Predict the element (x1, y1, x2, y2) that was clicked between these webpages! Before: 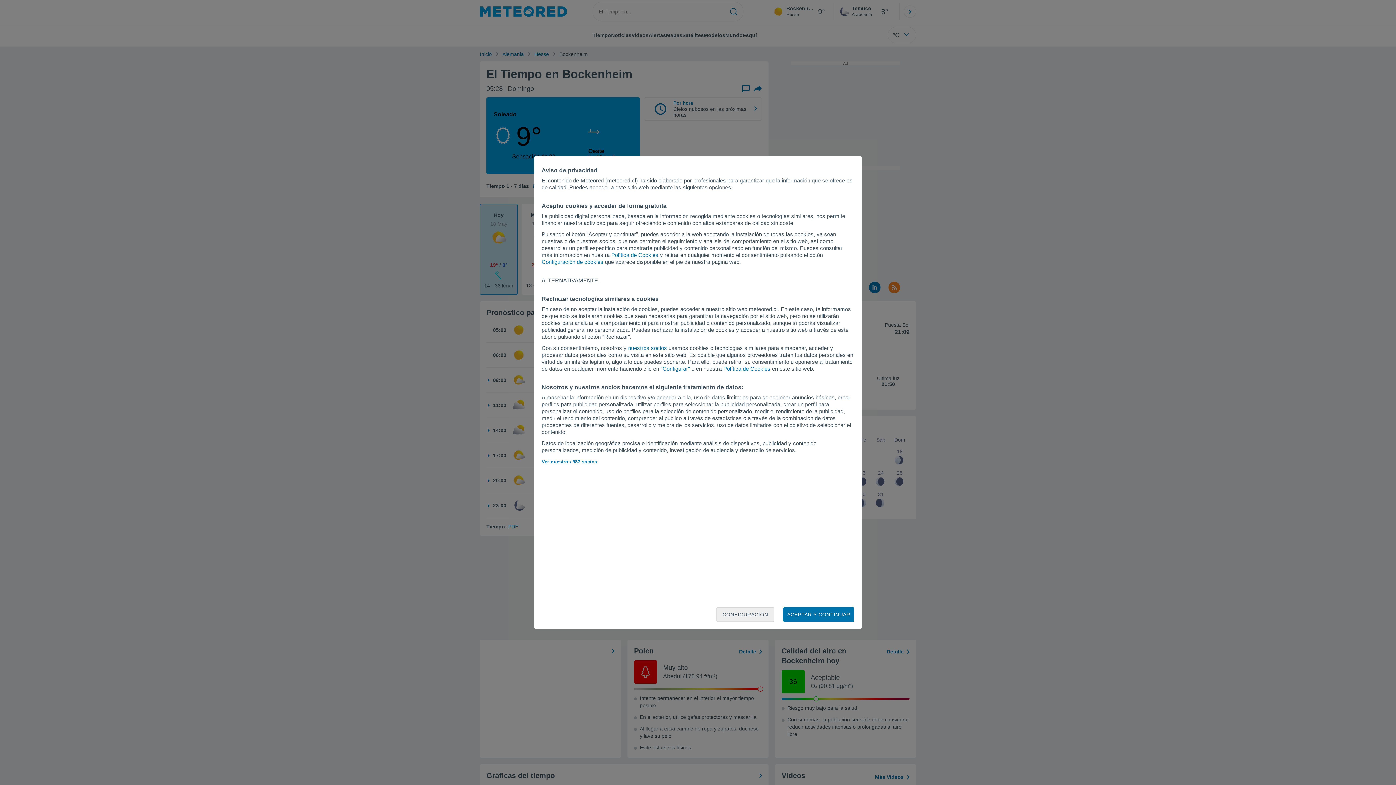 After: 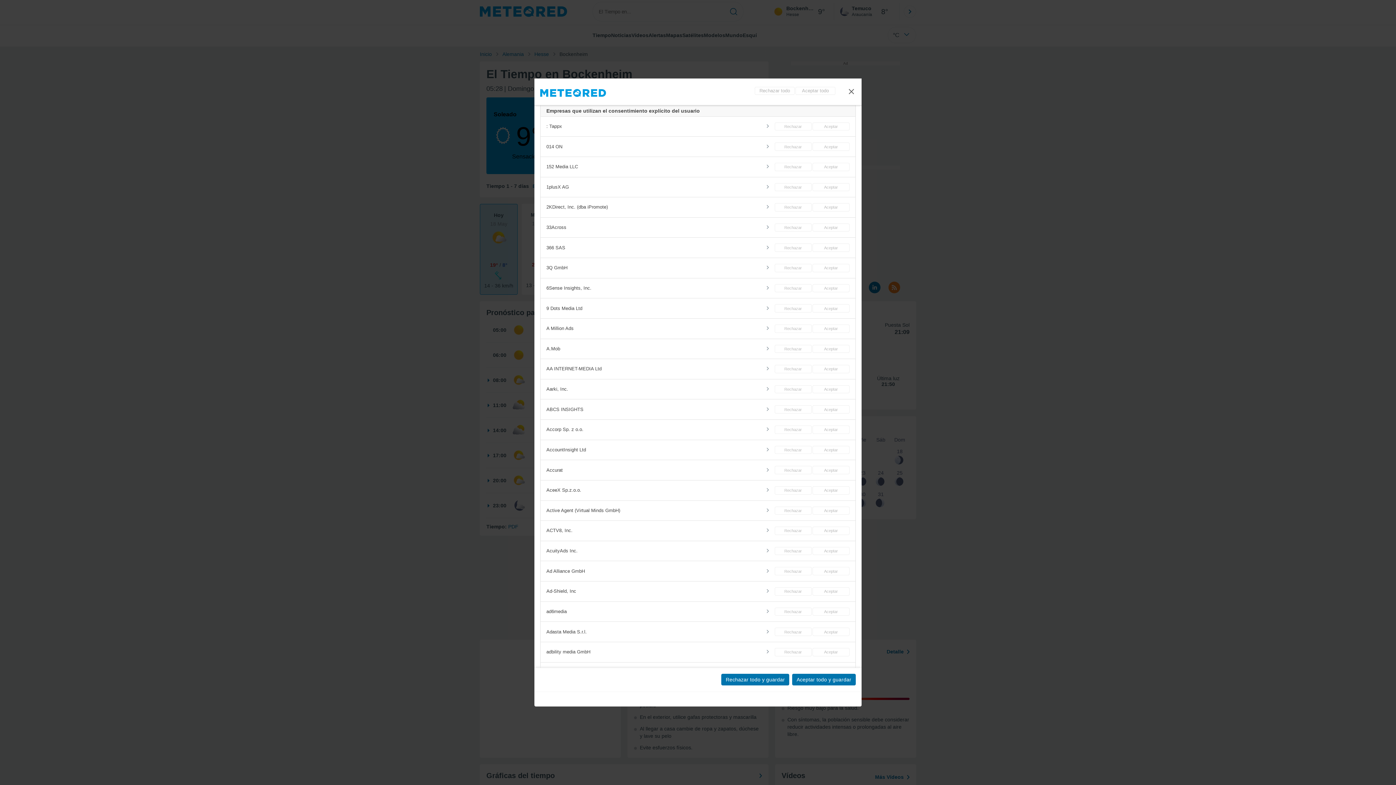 Action: bbox: (541, 459, 597, 464) label: Ver nuestros 987 socios